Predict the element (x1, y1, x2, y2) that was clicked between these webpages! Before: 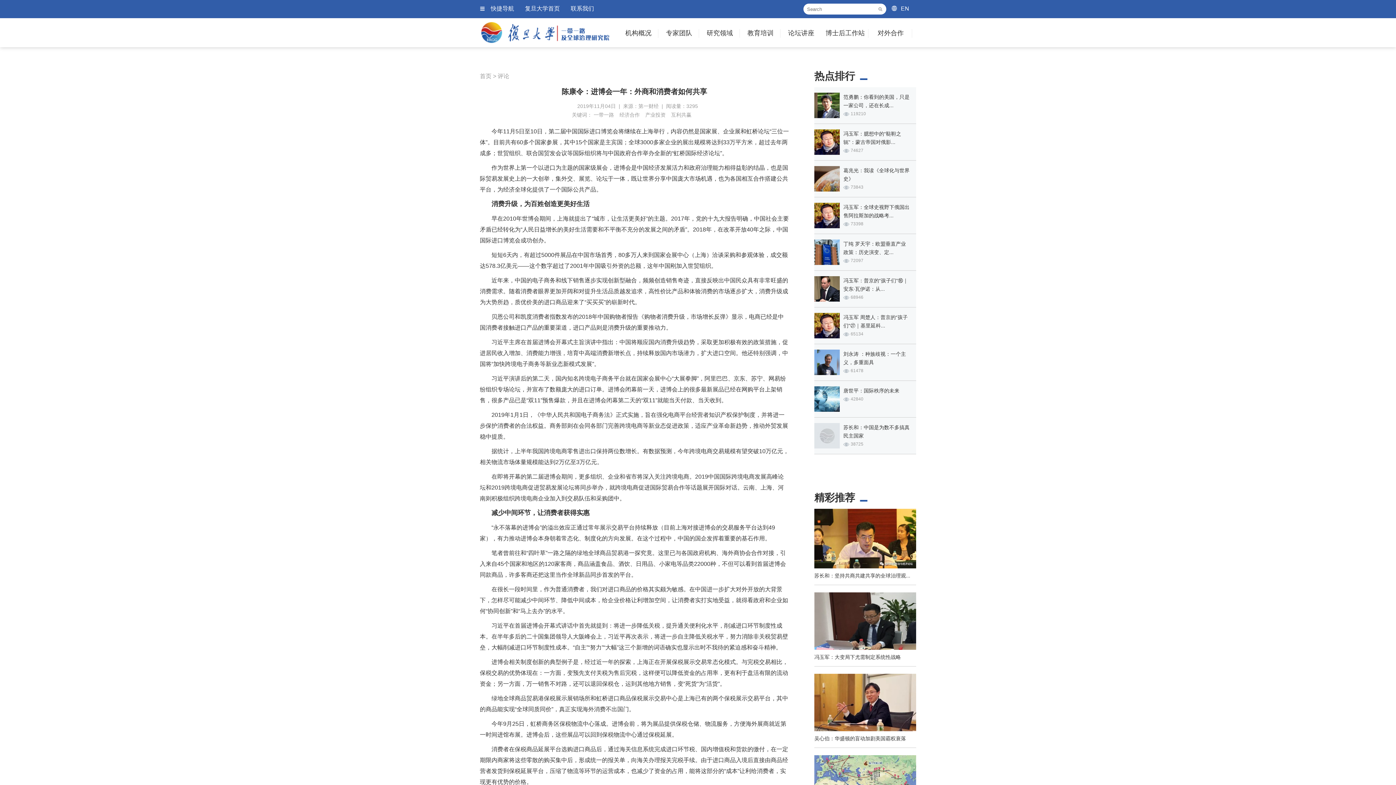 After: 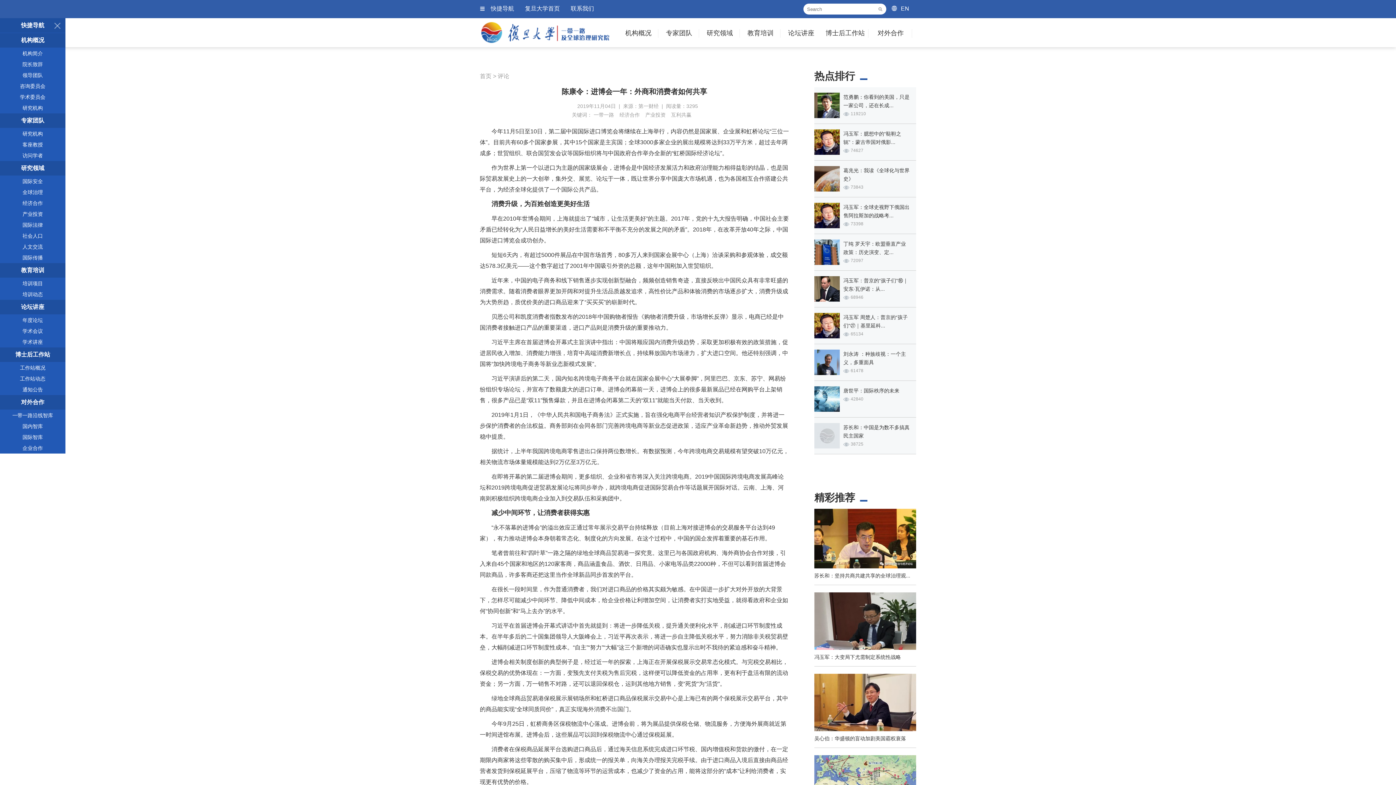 Action: bbox: (480, 5, 514, 11) label: 快捷导航